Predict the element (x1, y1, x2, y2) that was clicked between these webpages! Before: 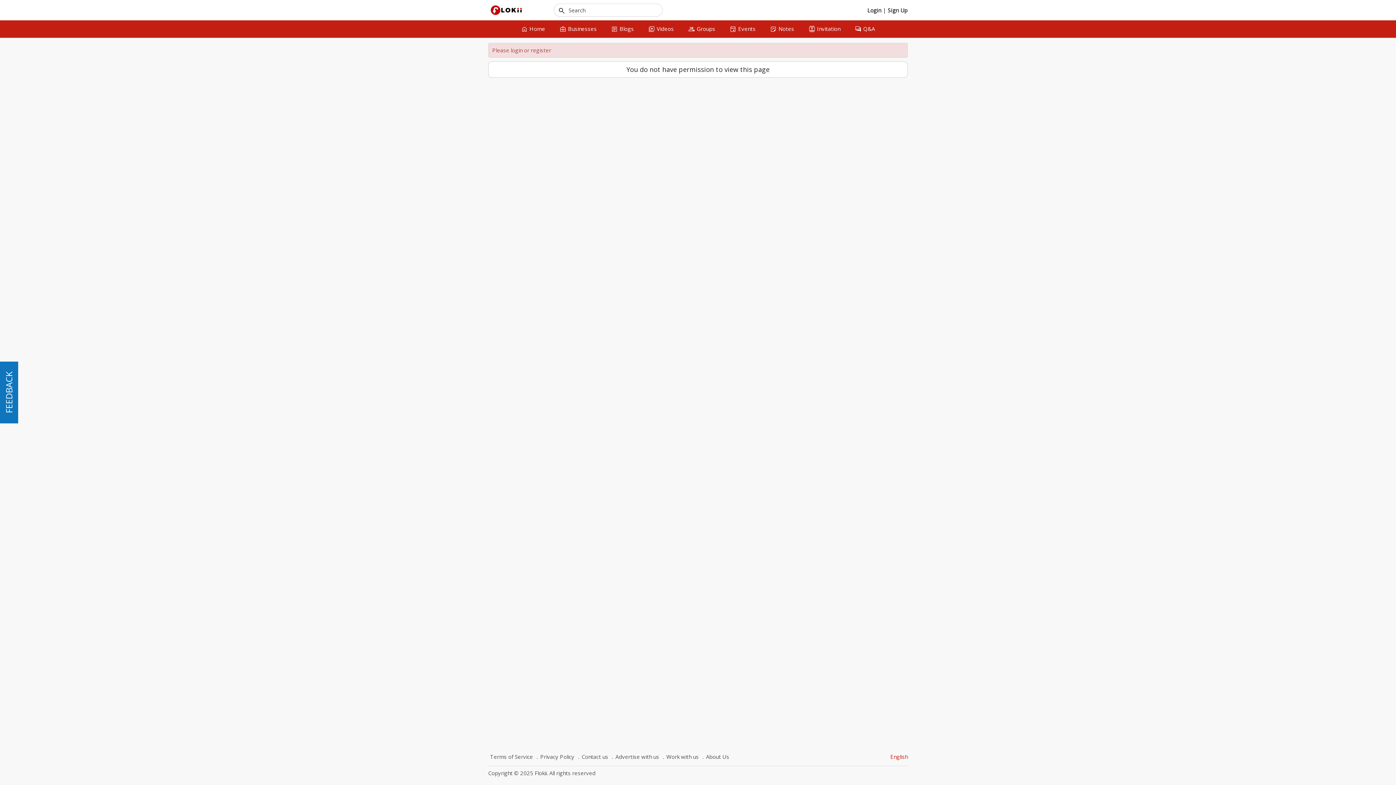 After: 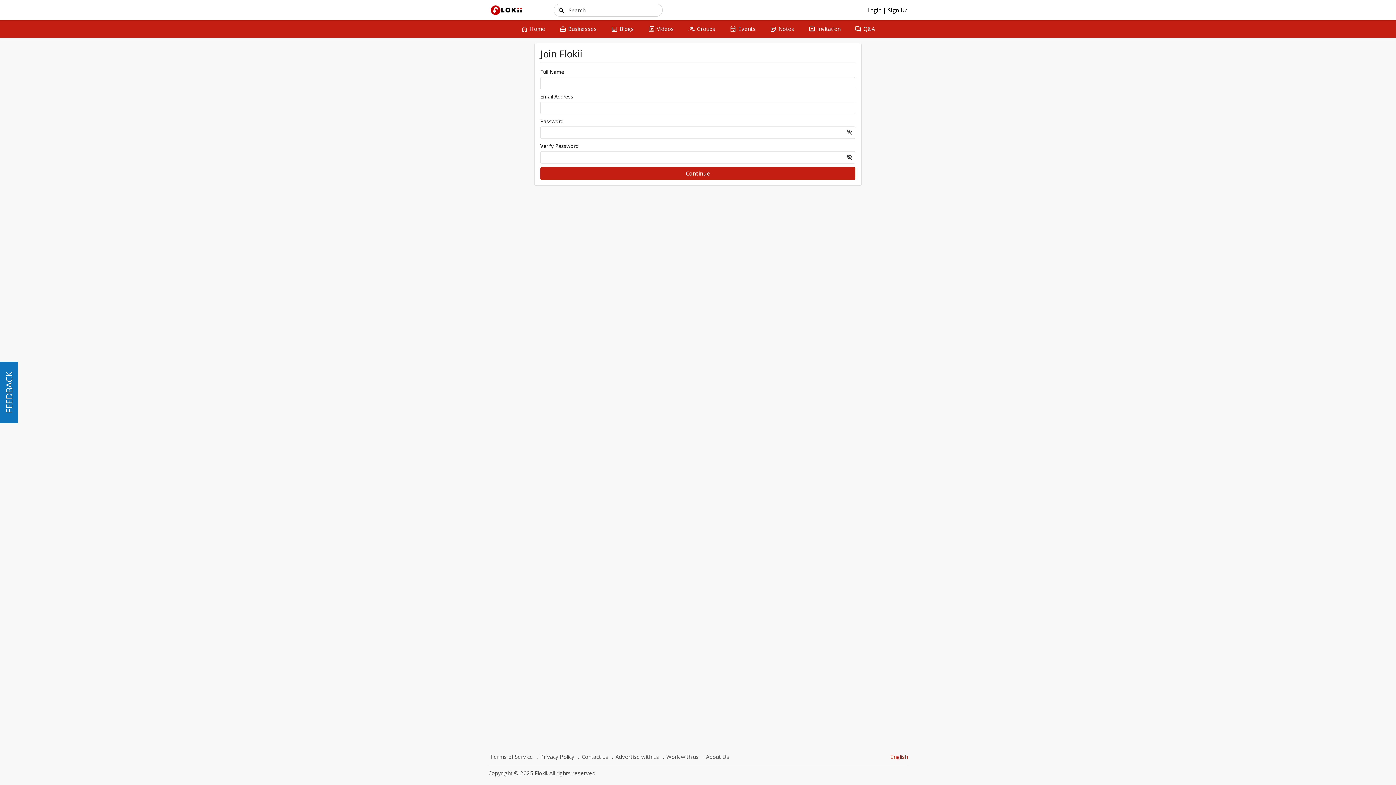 Action: bbox: (888, 6, 908, 13) label: Sign Up